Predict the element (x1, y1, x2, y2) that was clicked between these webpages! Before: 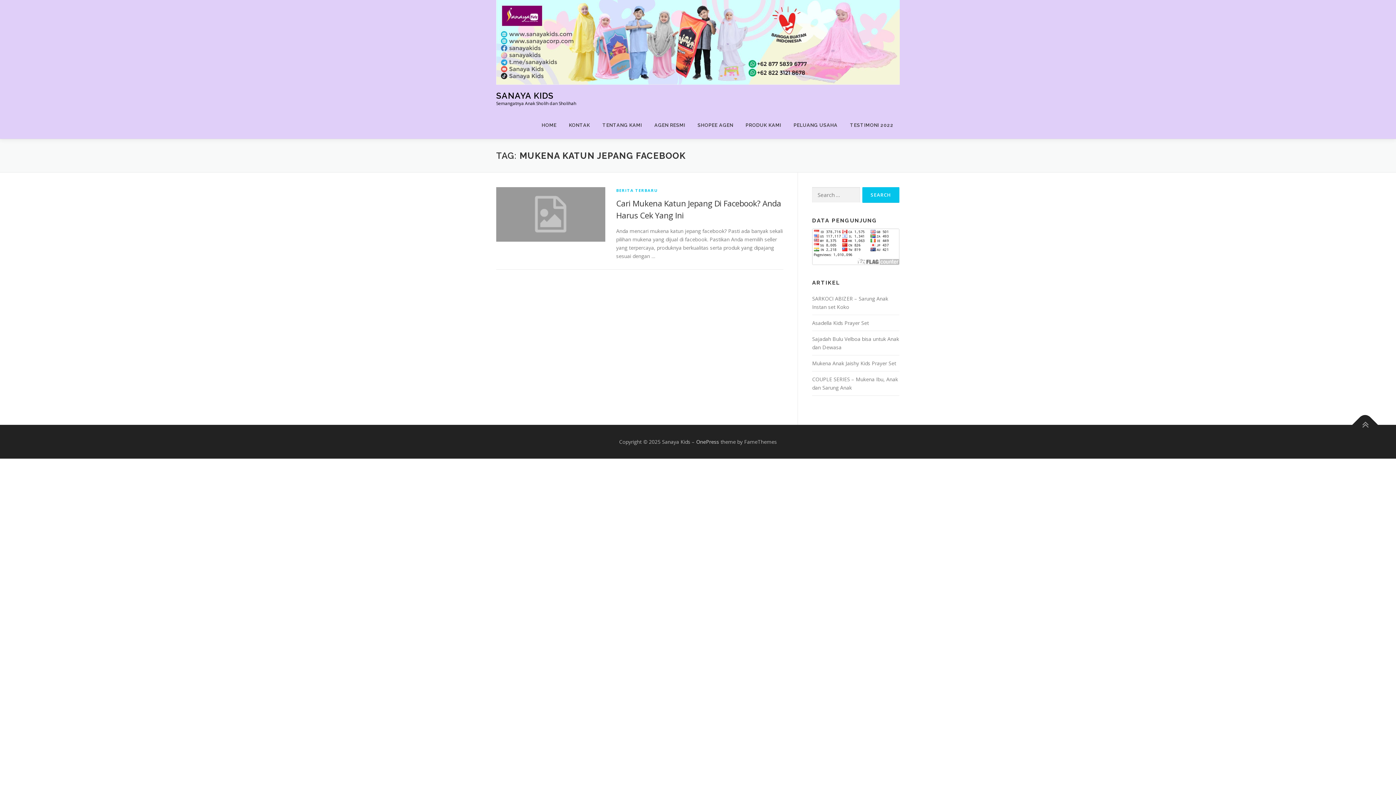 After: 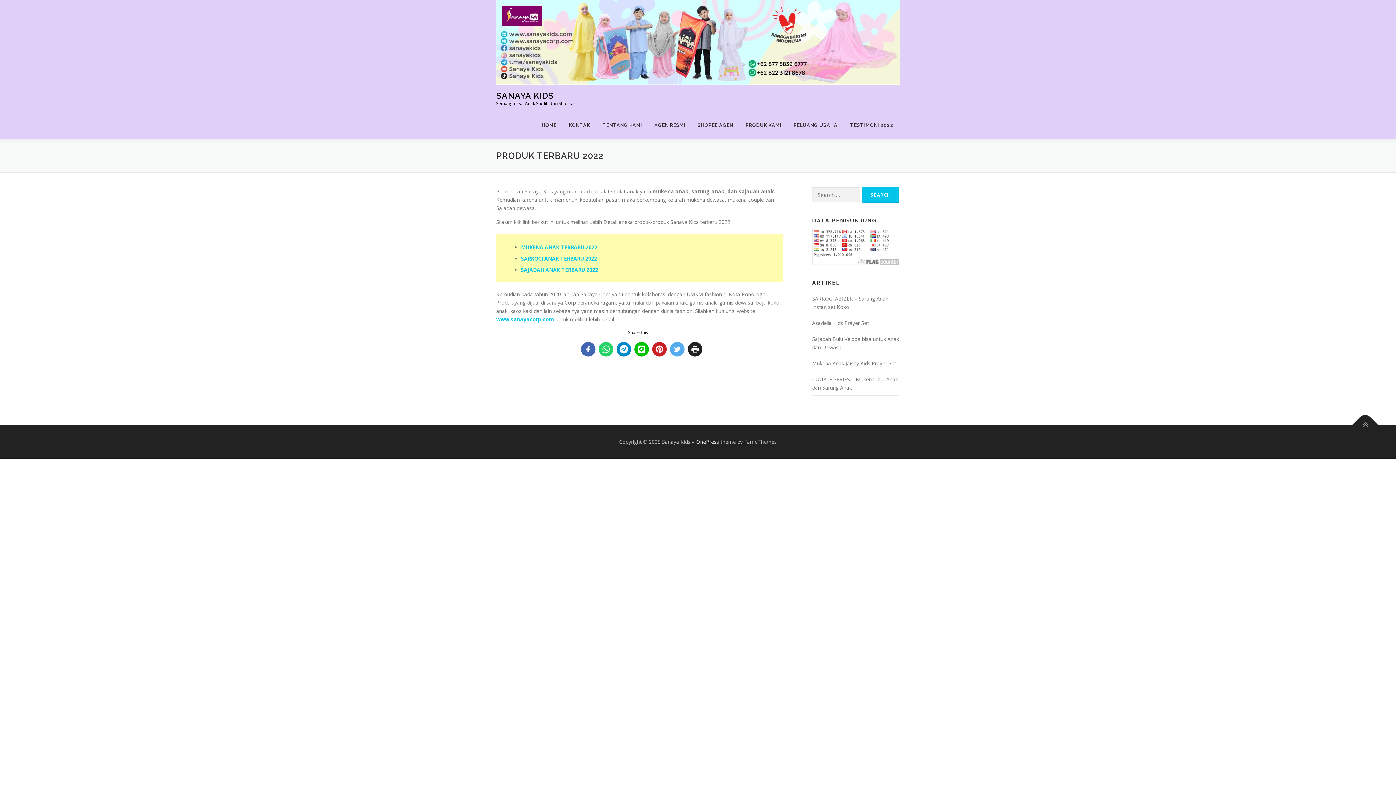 Action: bbox: (739, 111, 787, 139) label: PRODUK KAMI